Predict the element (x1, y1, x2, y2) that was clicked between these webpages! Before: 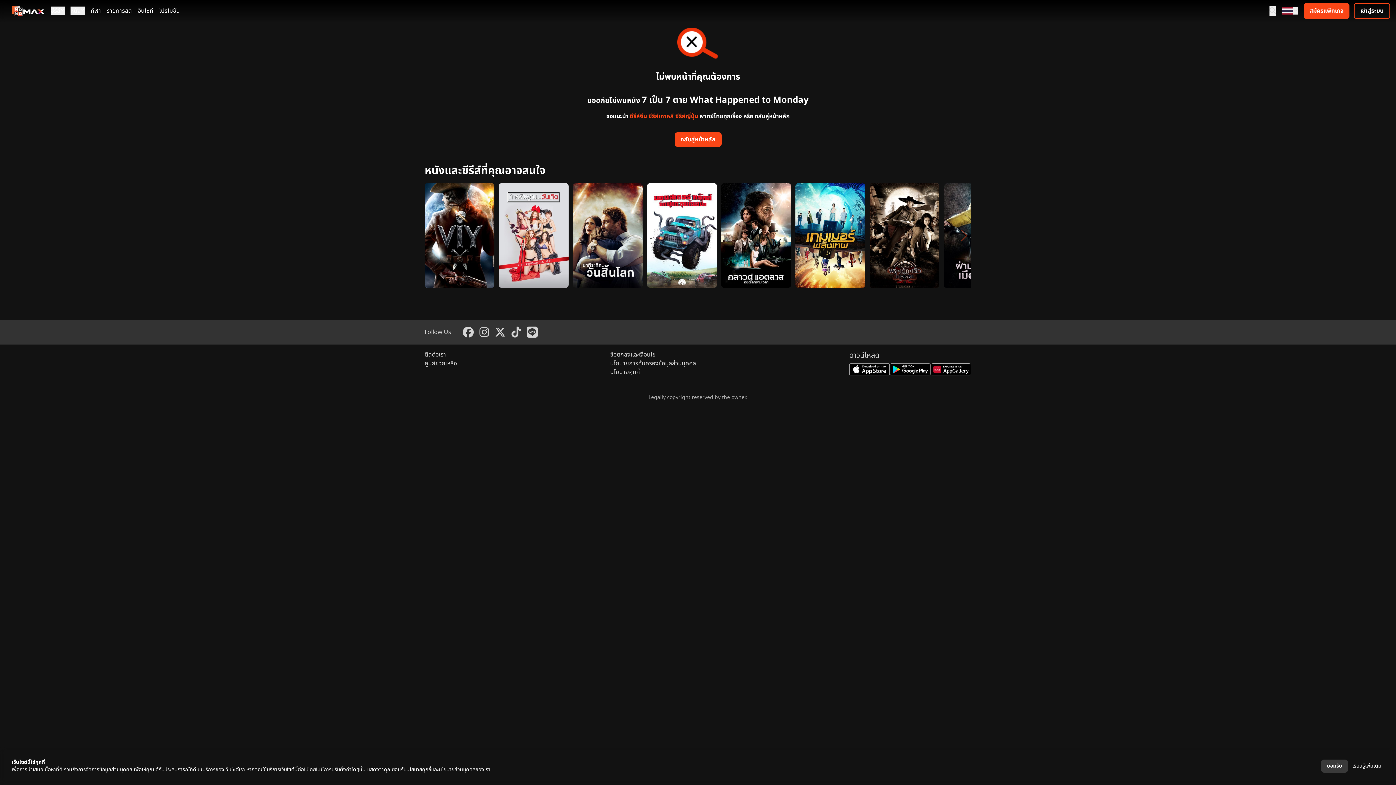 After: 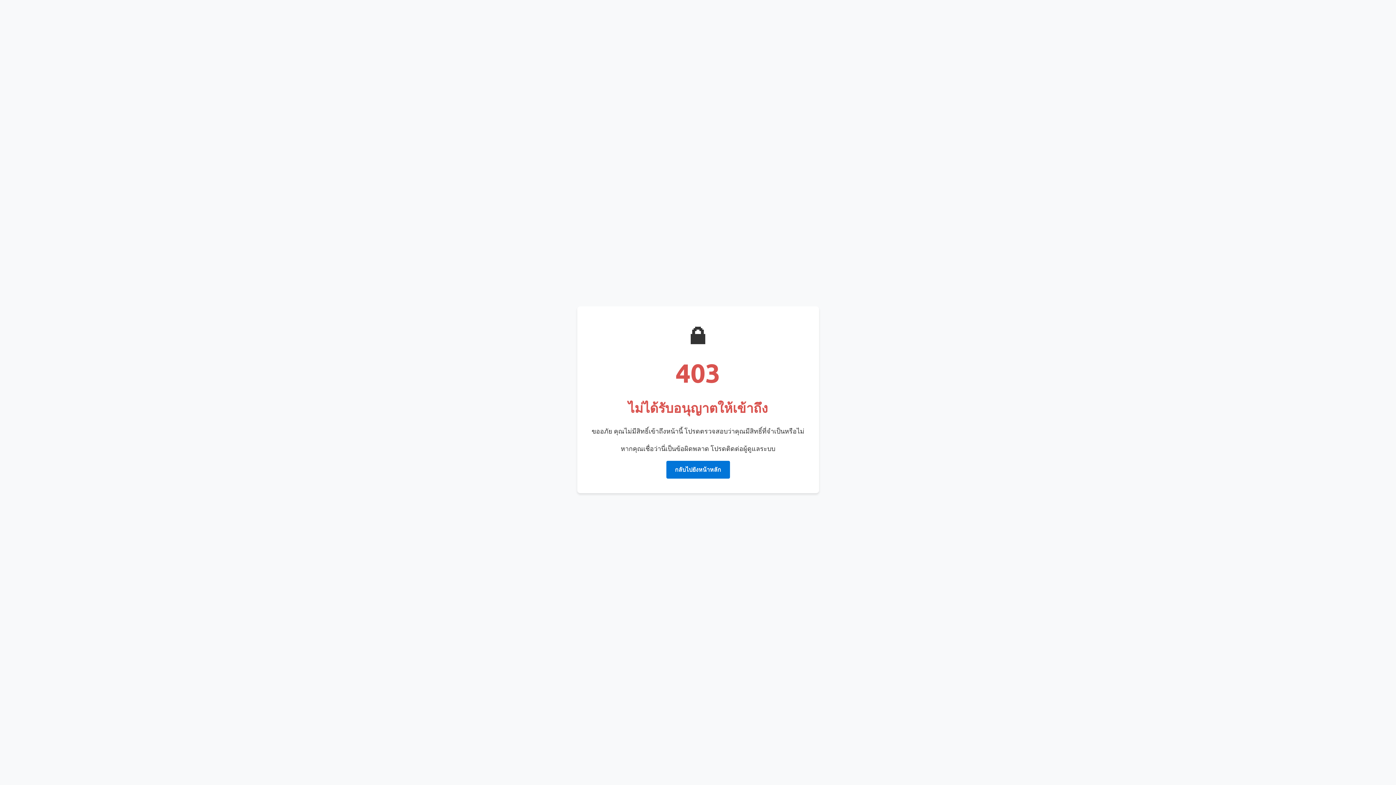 Action: bbox: (11, 0, 45, 21)